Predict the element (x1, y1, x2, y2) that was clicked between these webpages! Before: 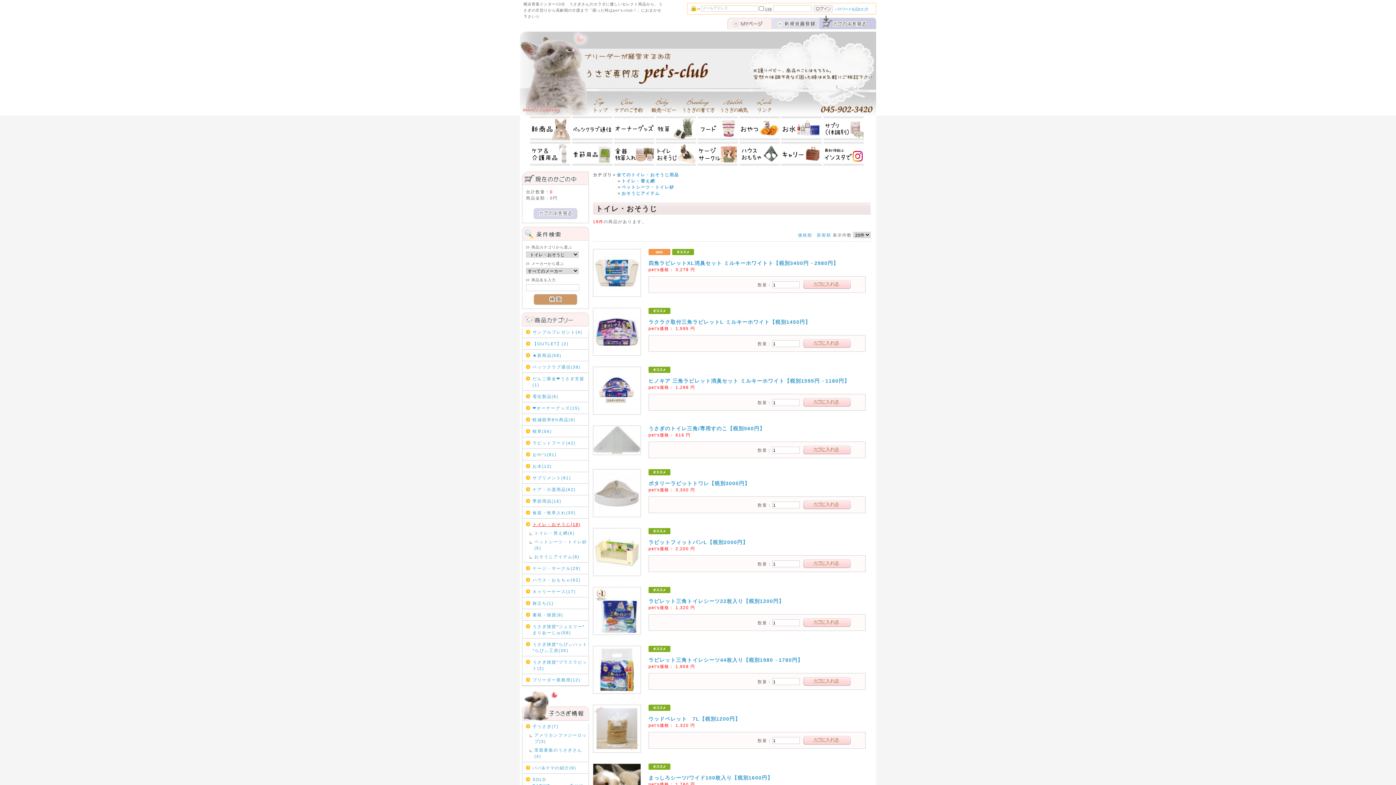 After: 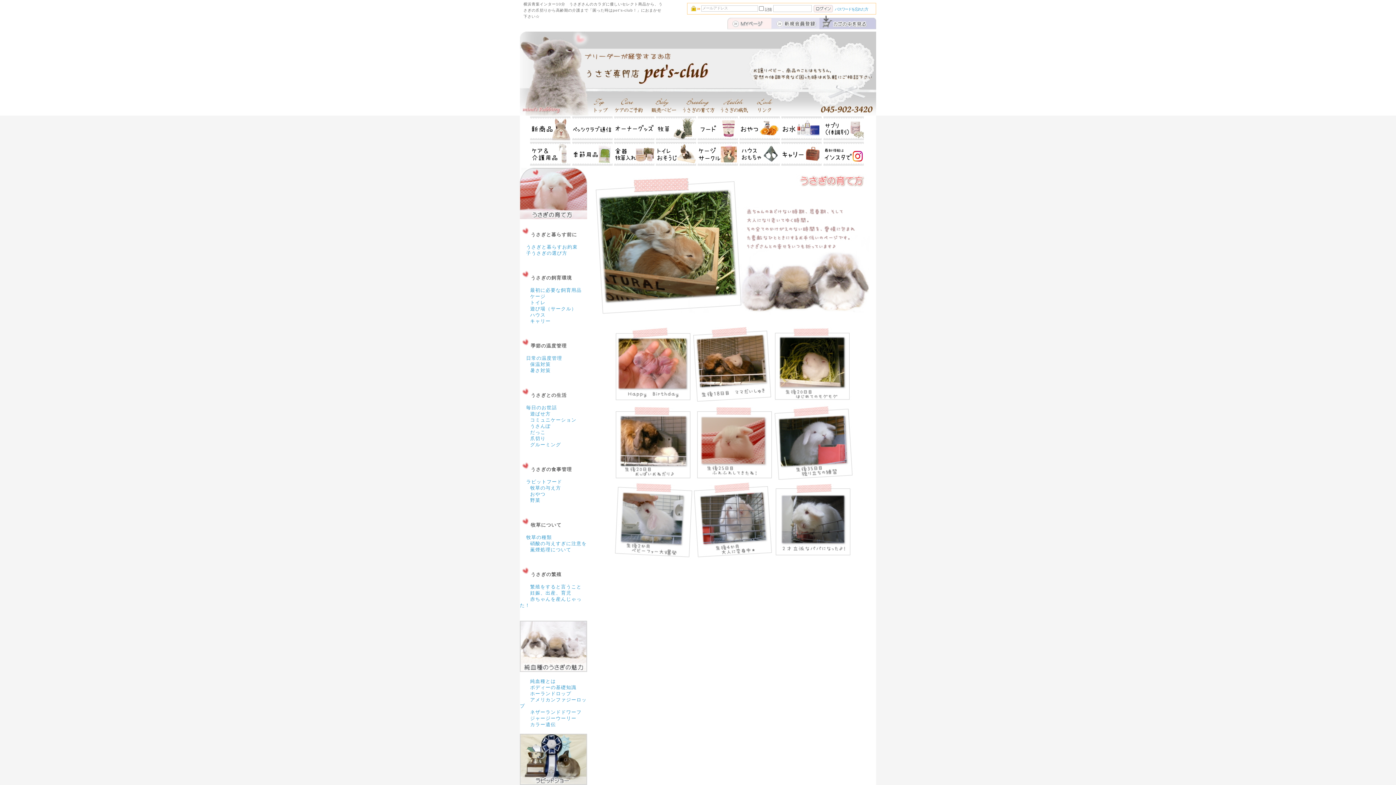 Action: bbox: (682, 108, 715, 113)